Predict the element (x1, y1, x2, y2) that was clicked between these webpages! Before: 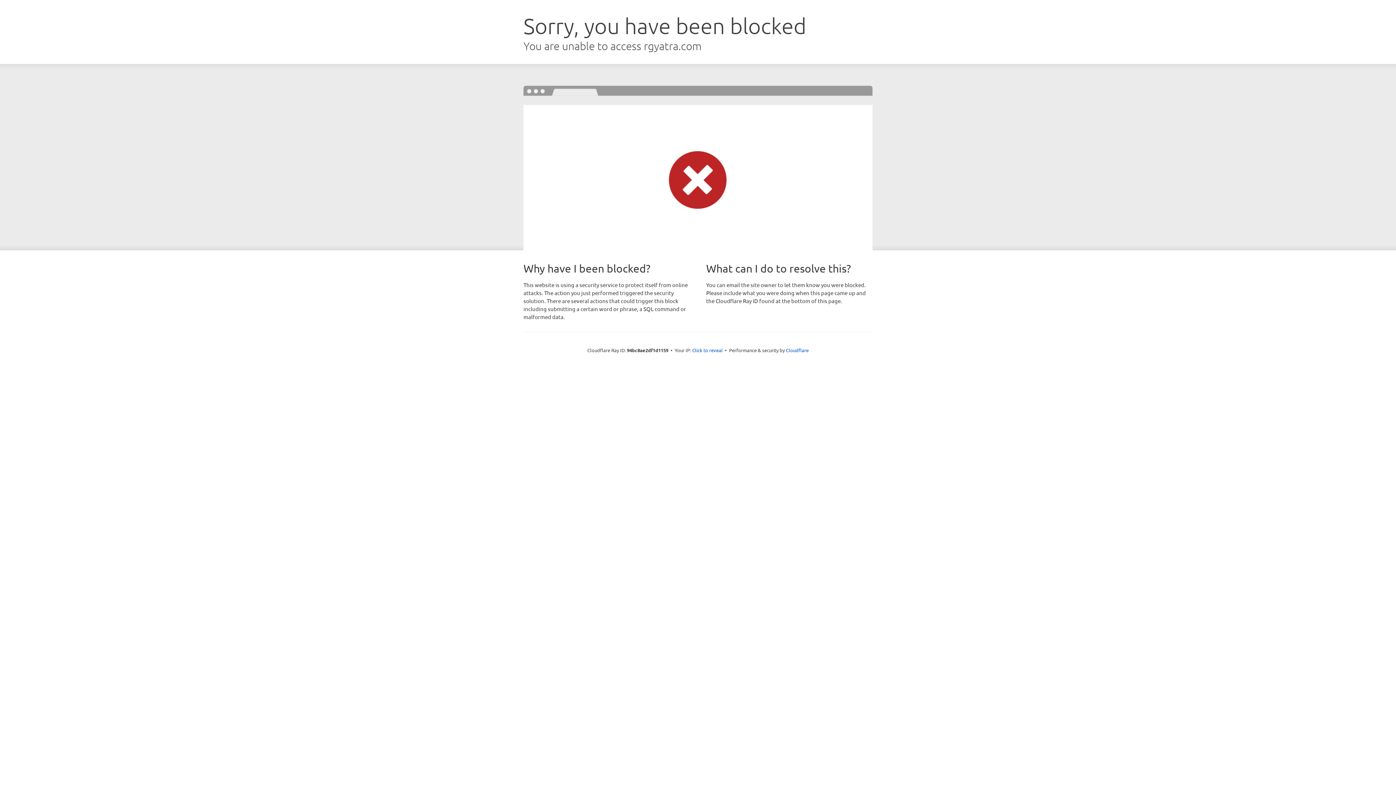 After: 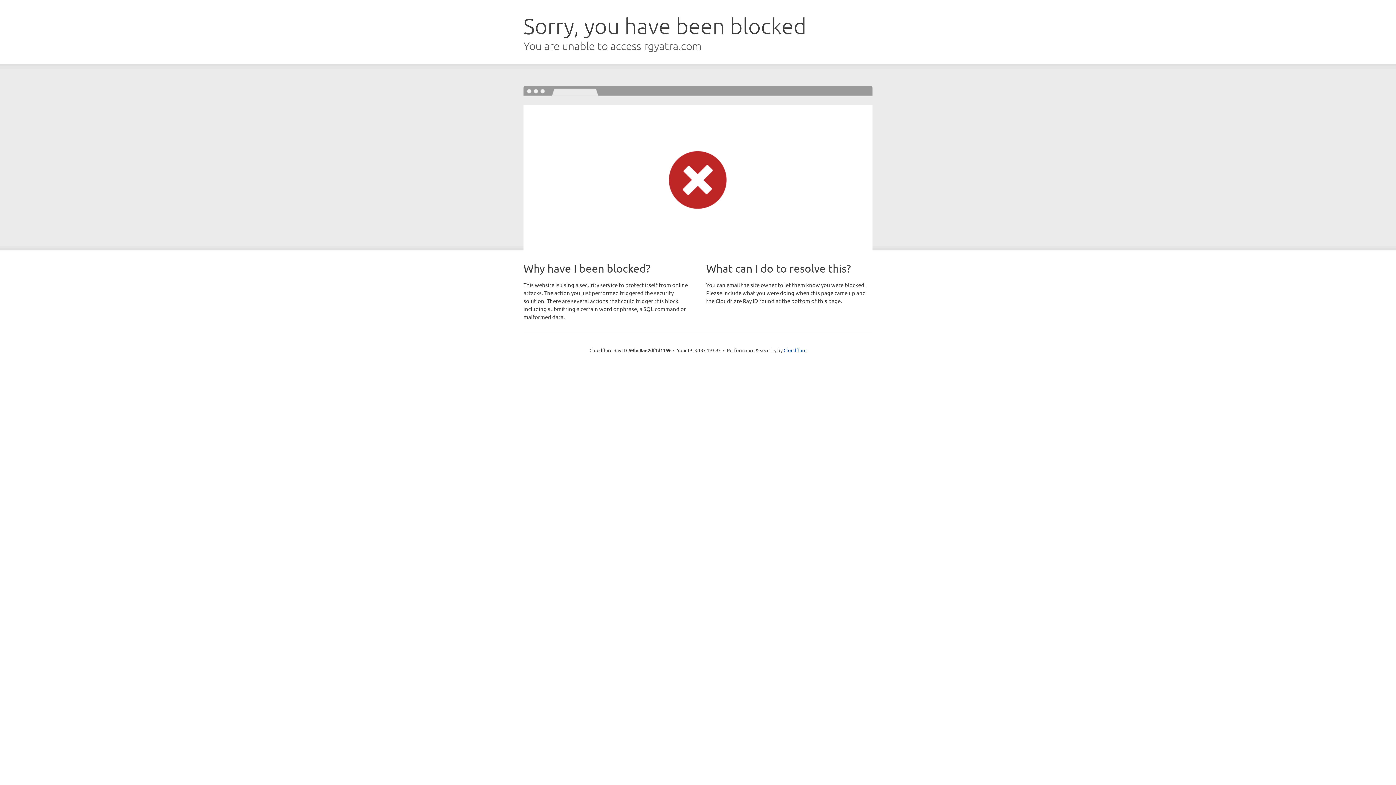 Action: bbox: (692, 346, 722, 353) label: Click to reveal